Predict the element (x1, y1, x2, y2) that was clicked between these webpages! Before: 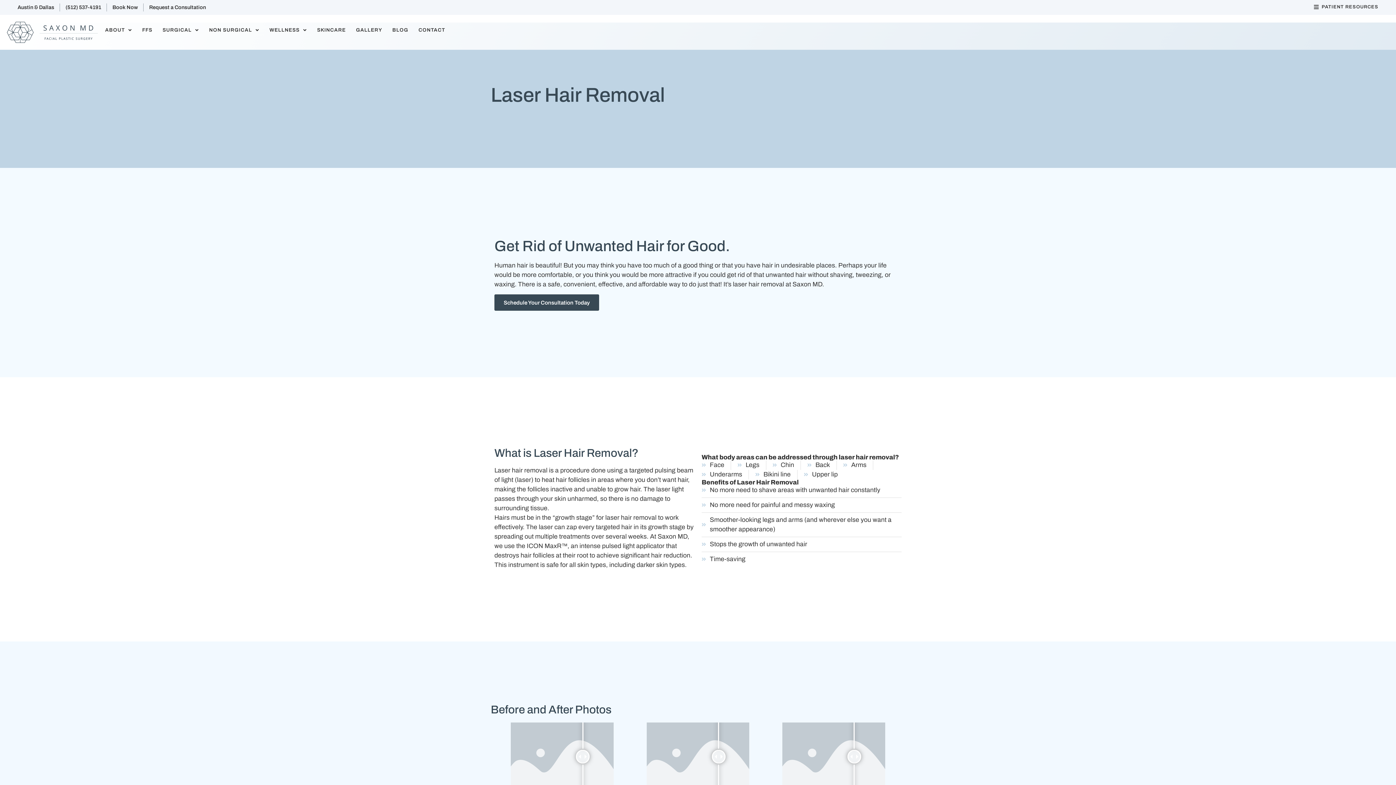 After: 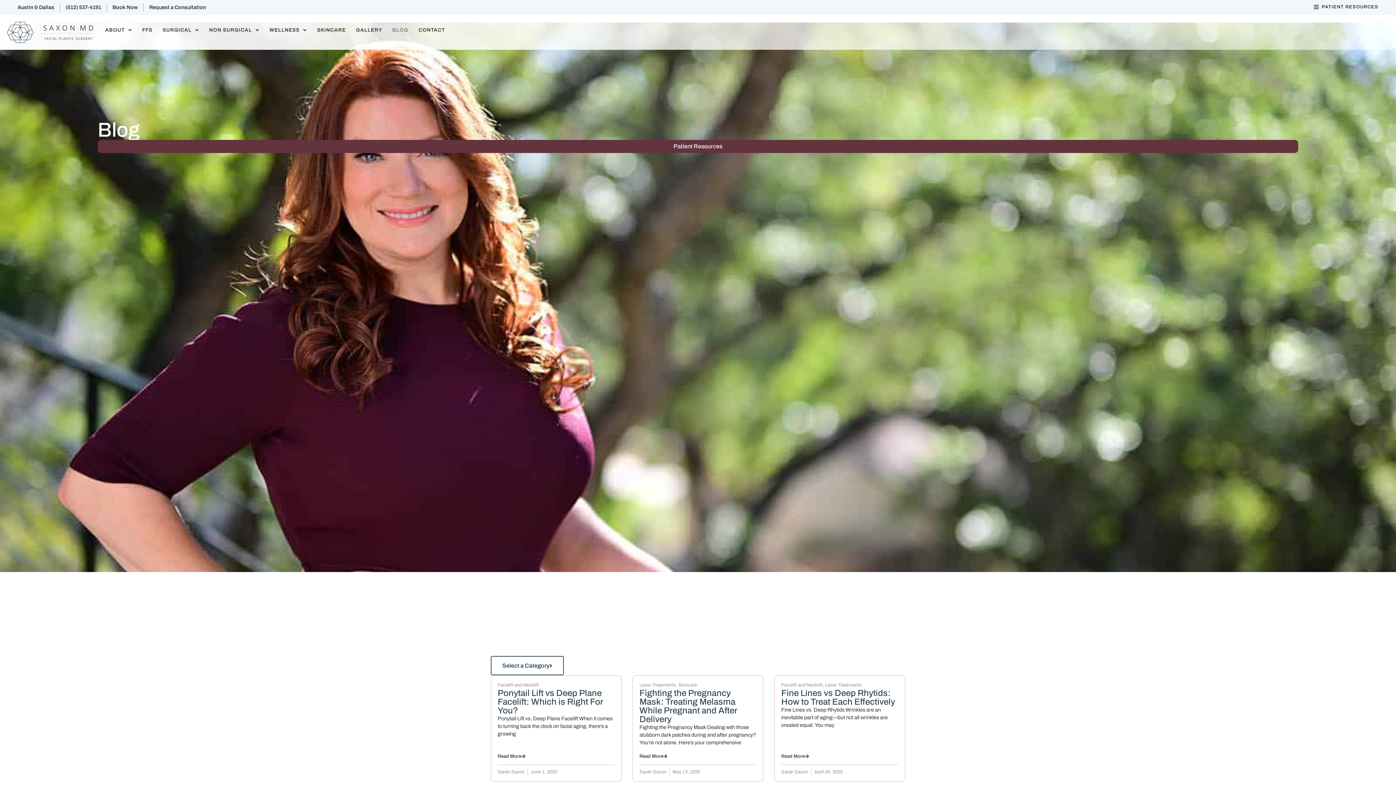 Action: label: BLOG bbox: (385, 21, 415, 38)